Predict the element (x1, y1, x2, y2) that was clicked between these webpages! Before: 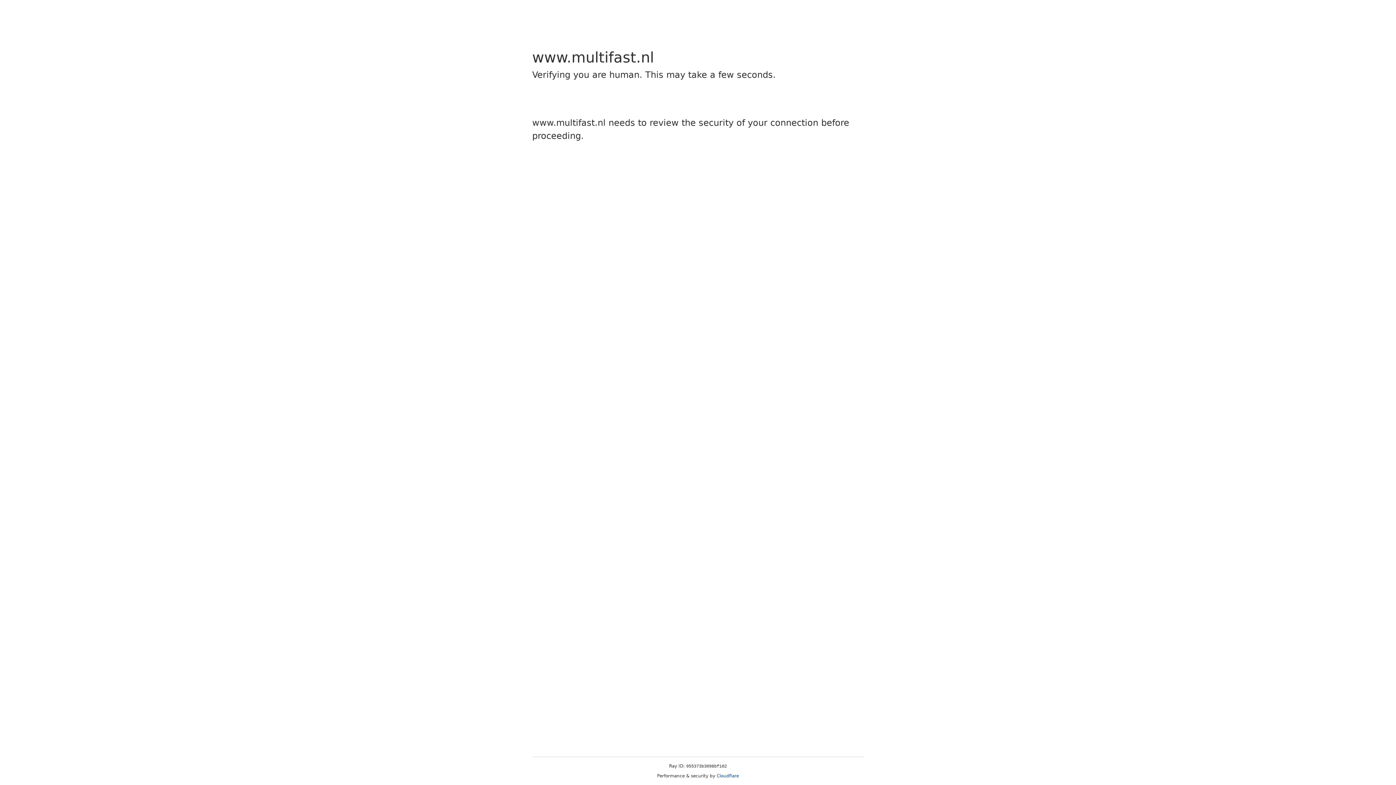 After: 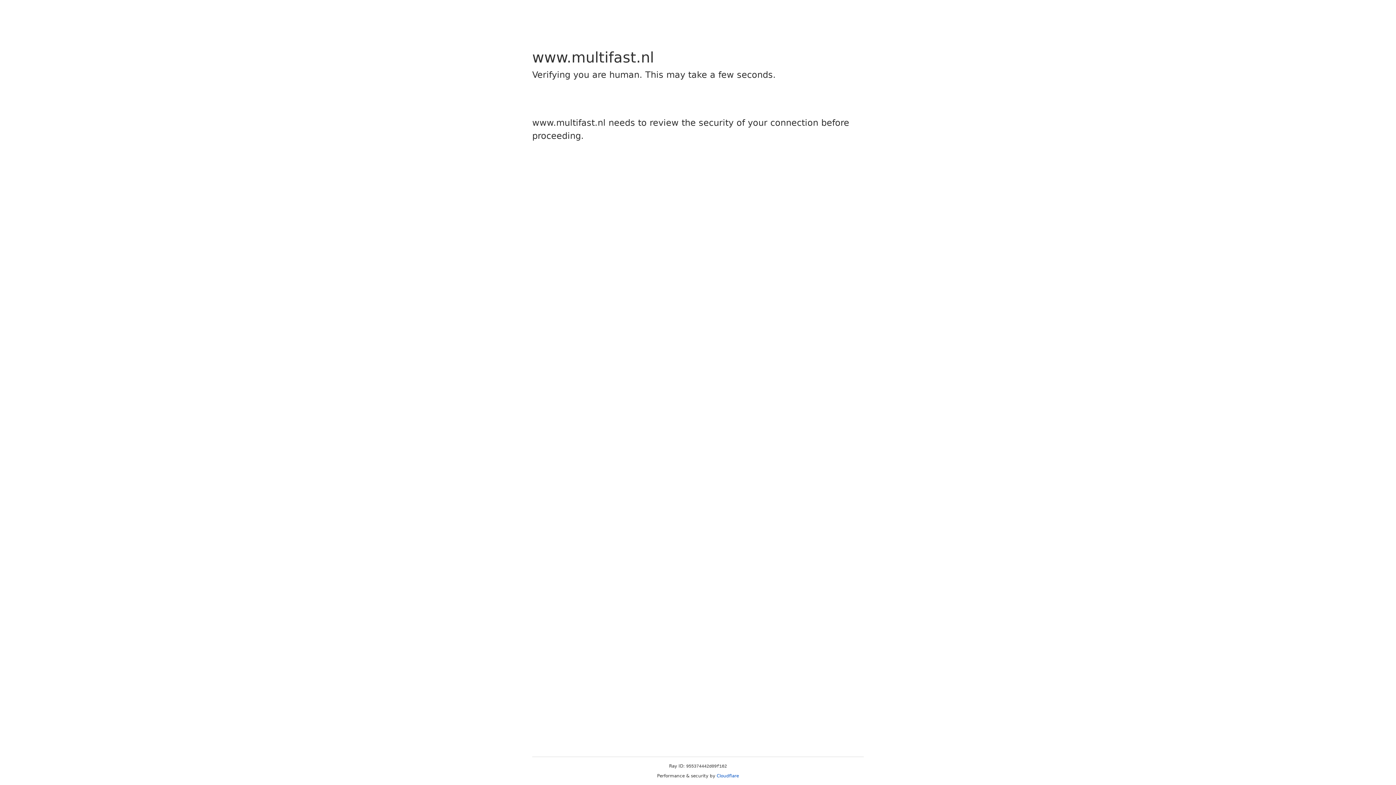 Action: label: Cloudflare bbox: (716, 773, 739, 778)